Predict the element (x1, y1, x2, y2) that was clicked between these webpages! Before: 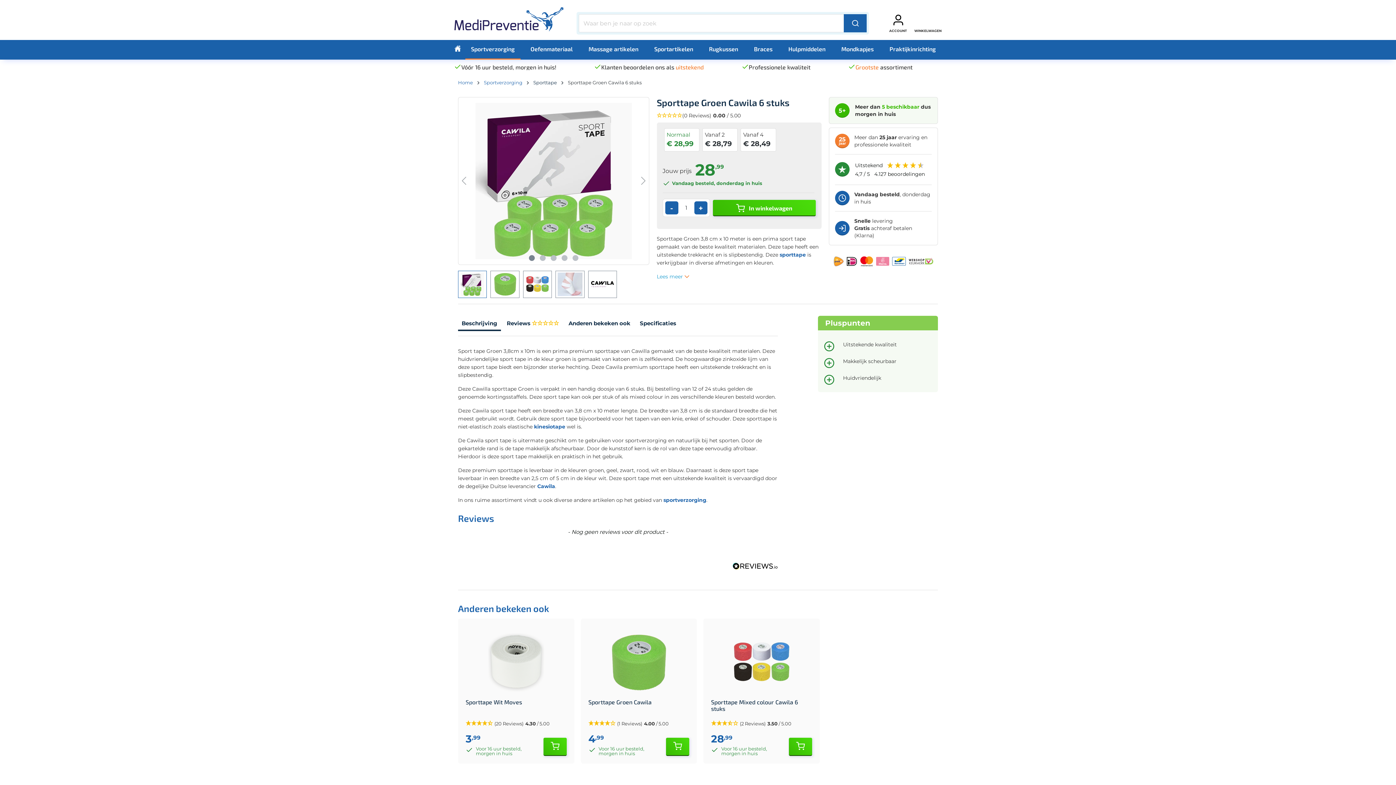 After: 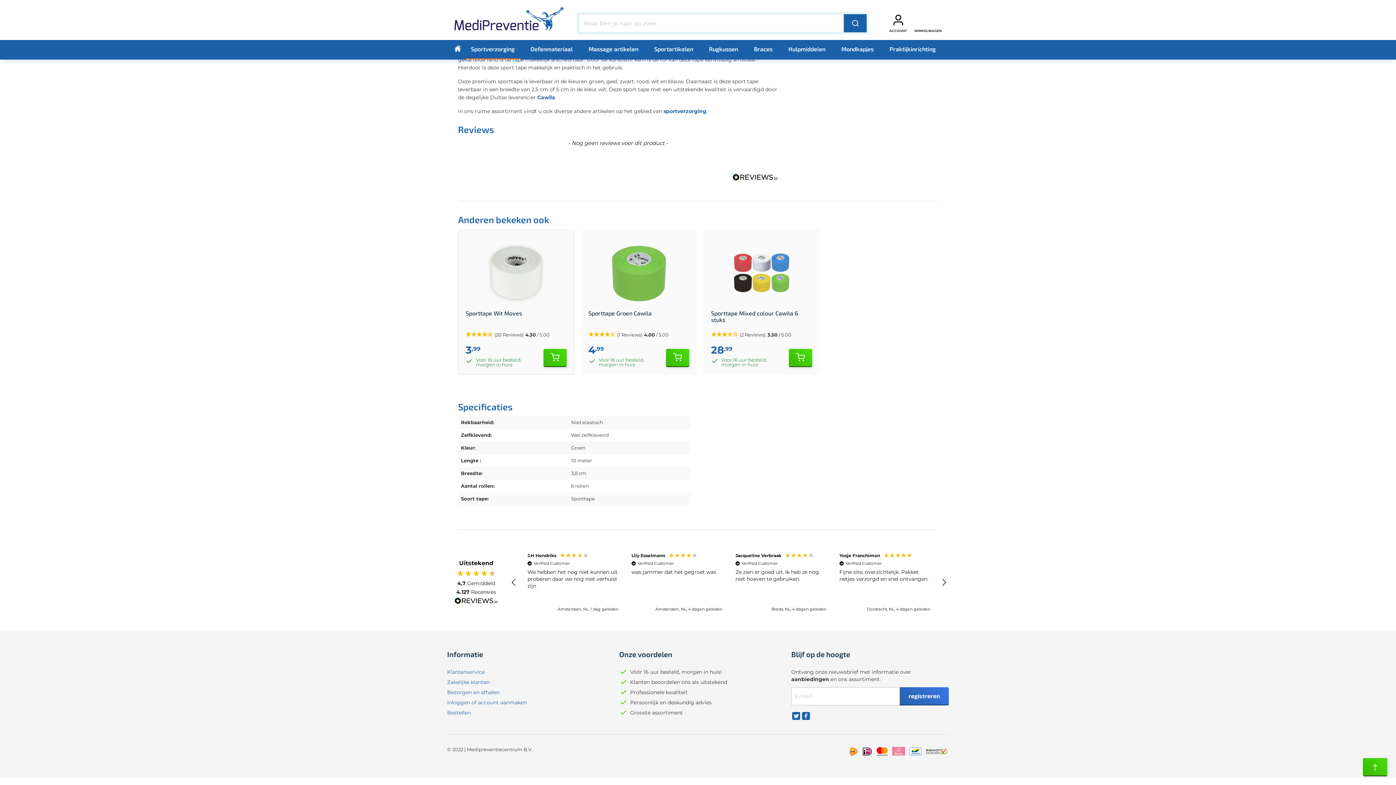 Action: bbox: (503, 317, 562, 331) label: Reviews